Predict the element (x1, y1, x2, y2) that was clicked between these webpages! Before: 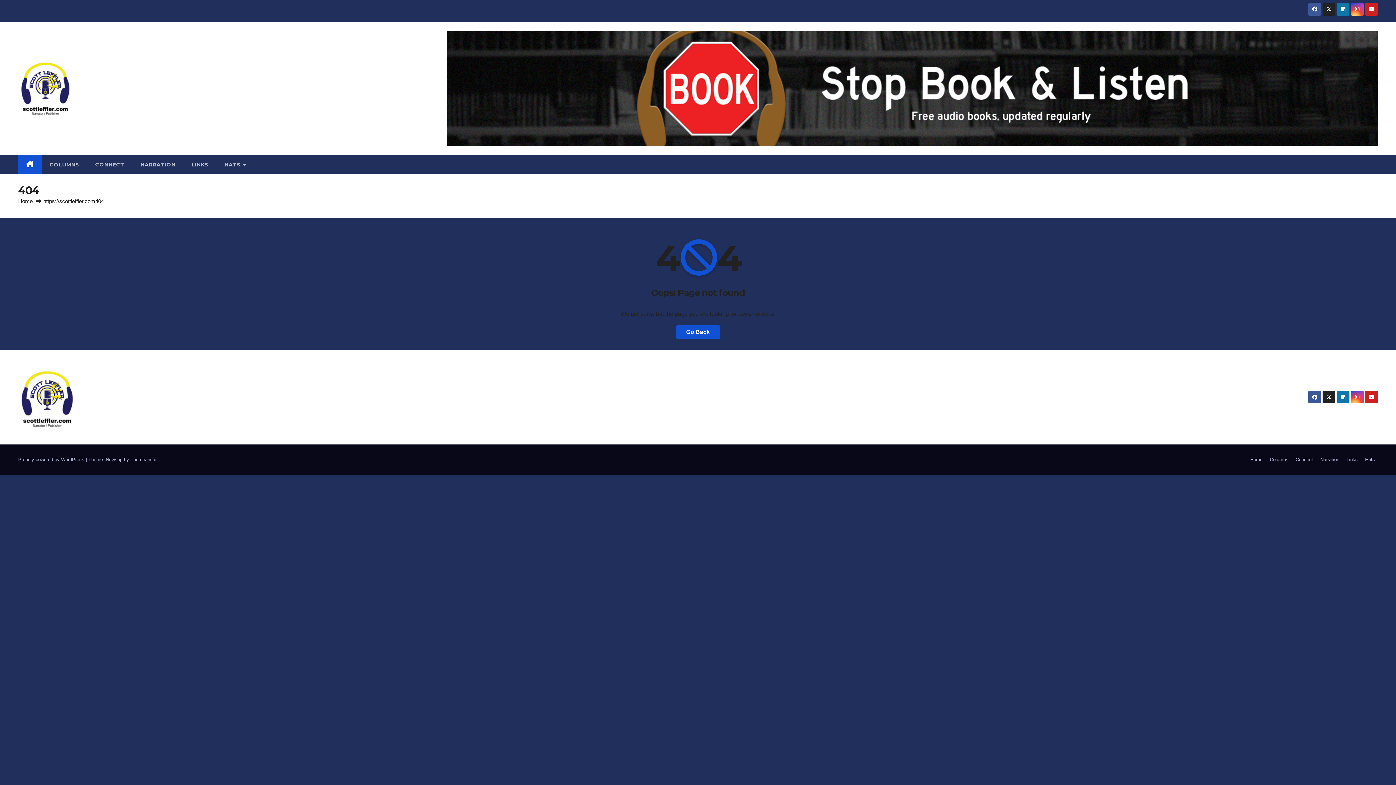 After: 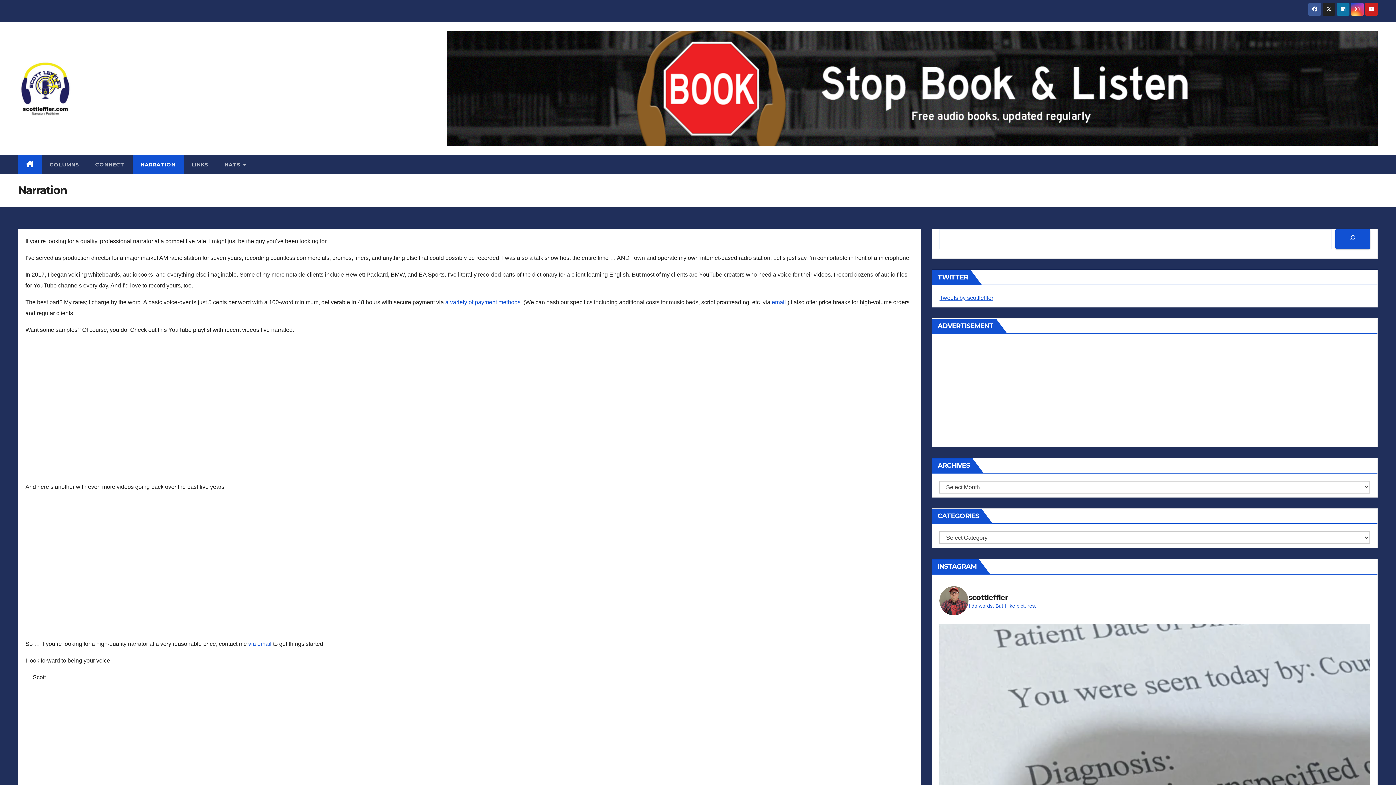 Action: label: NARRATION bbox: (132, 155, 183, 174)